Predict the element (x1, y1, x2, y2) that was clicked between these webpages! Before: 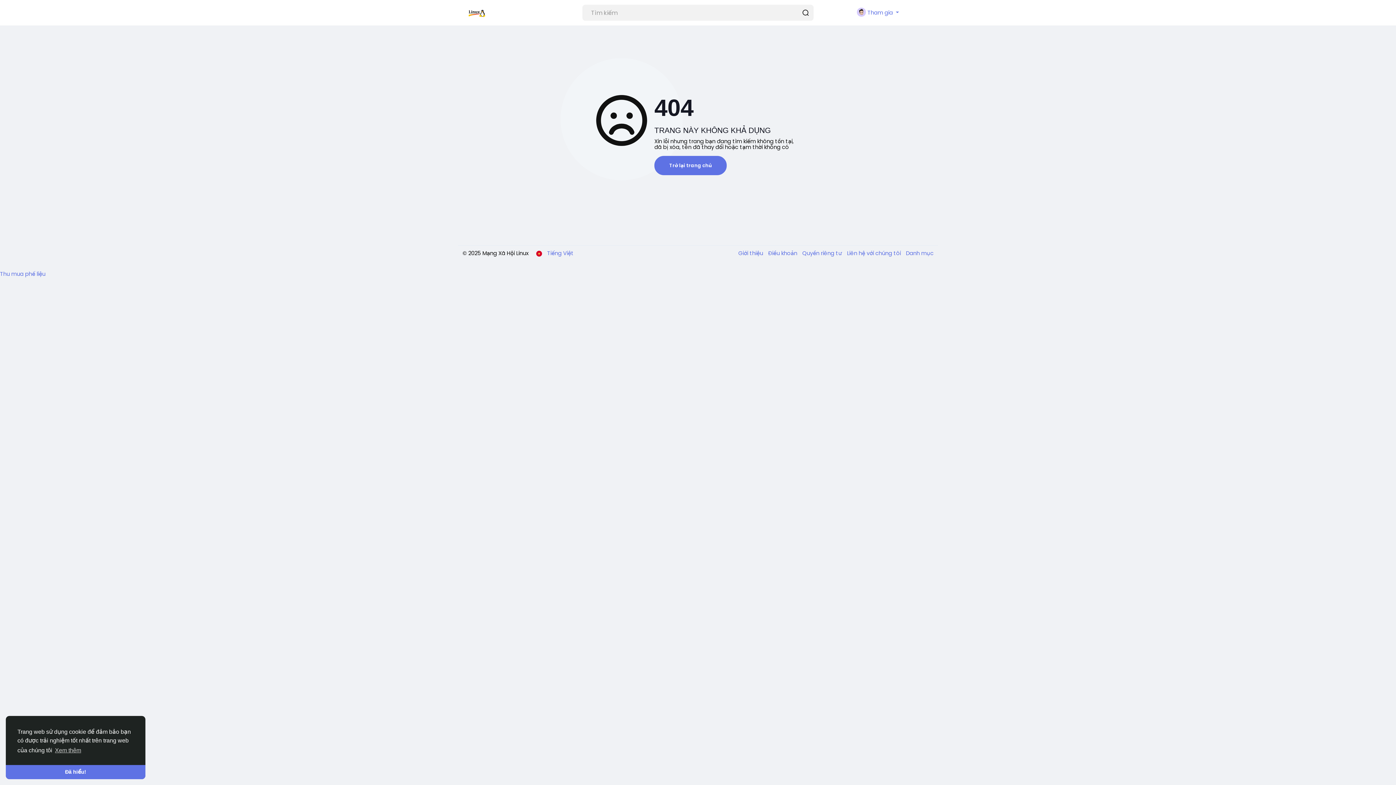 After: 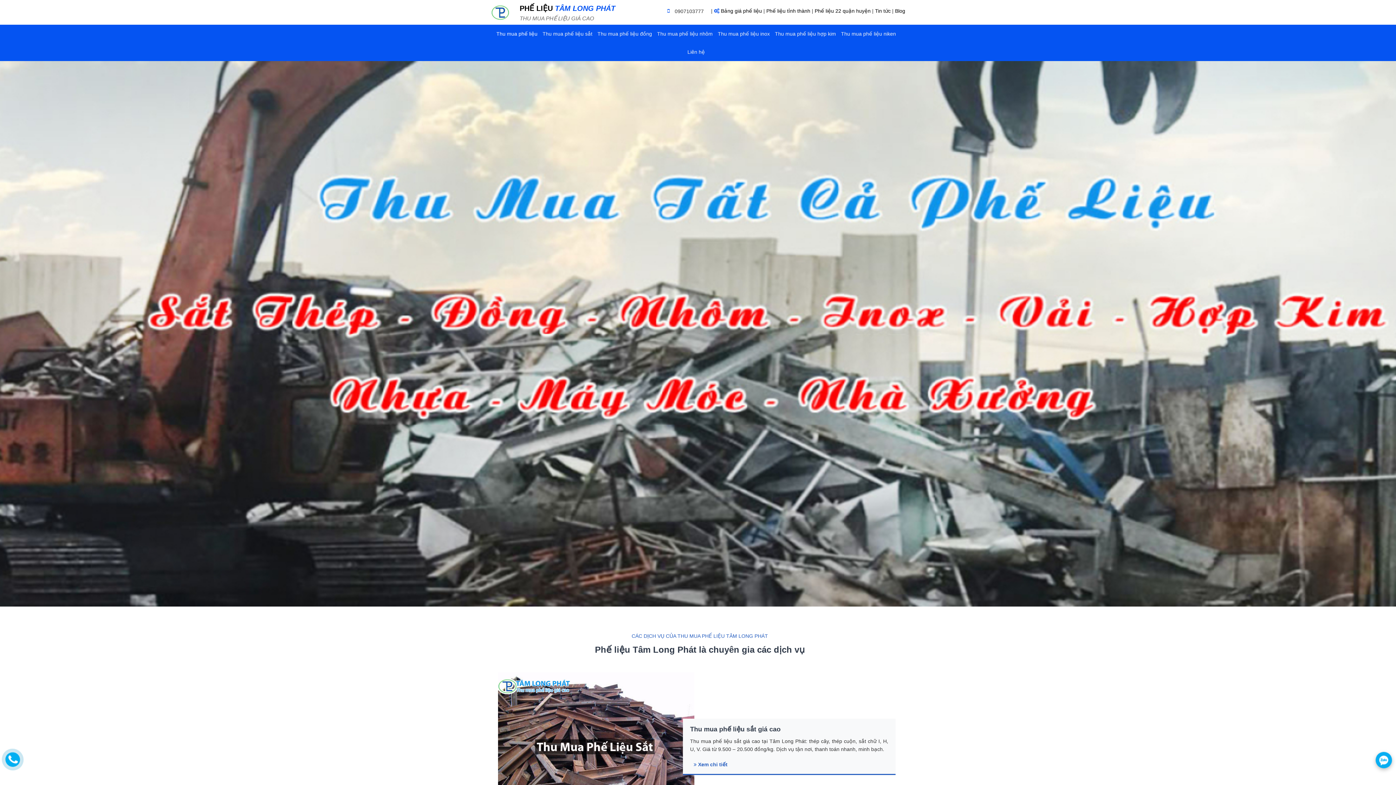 Action: bbox: (0, 270, 45, 277) label: Thu mua phế liệu